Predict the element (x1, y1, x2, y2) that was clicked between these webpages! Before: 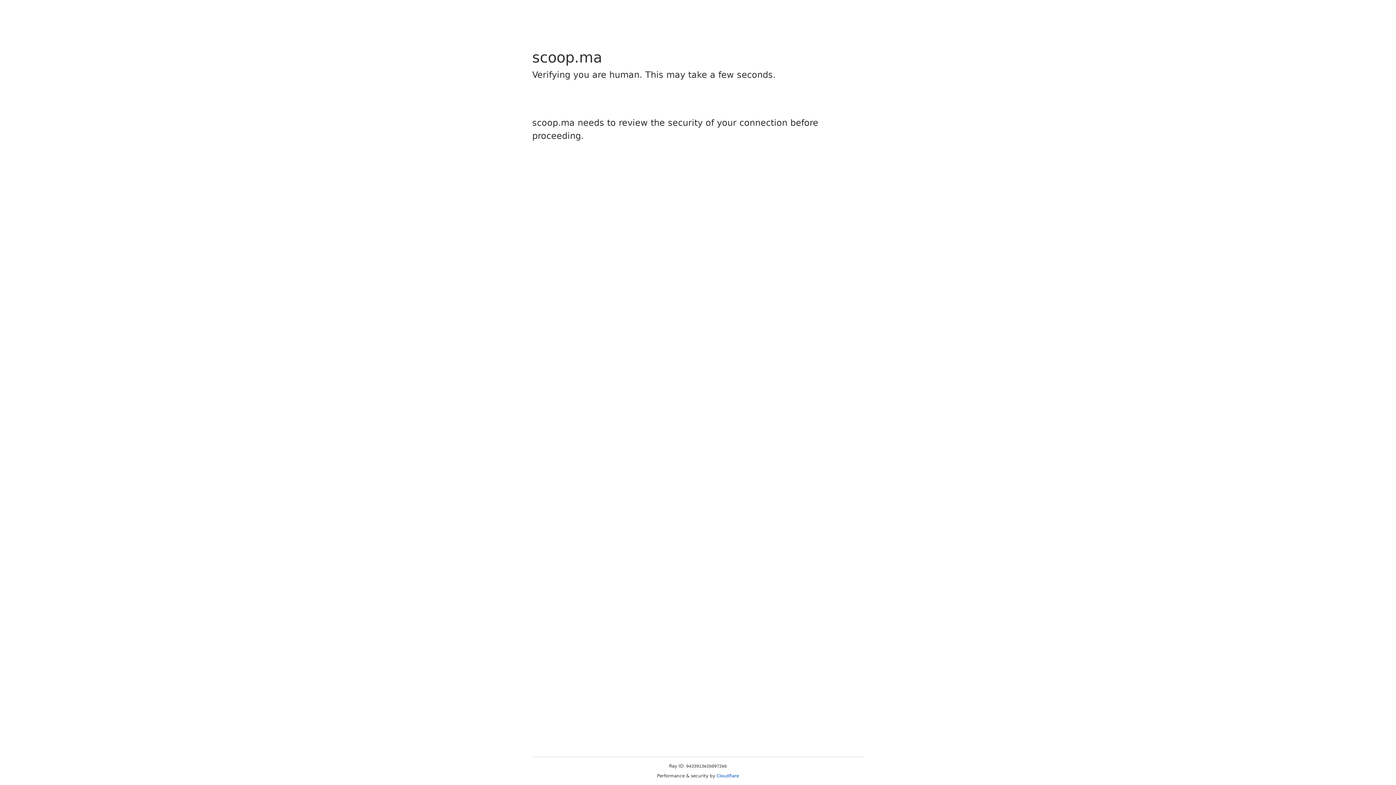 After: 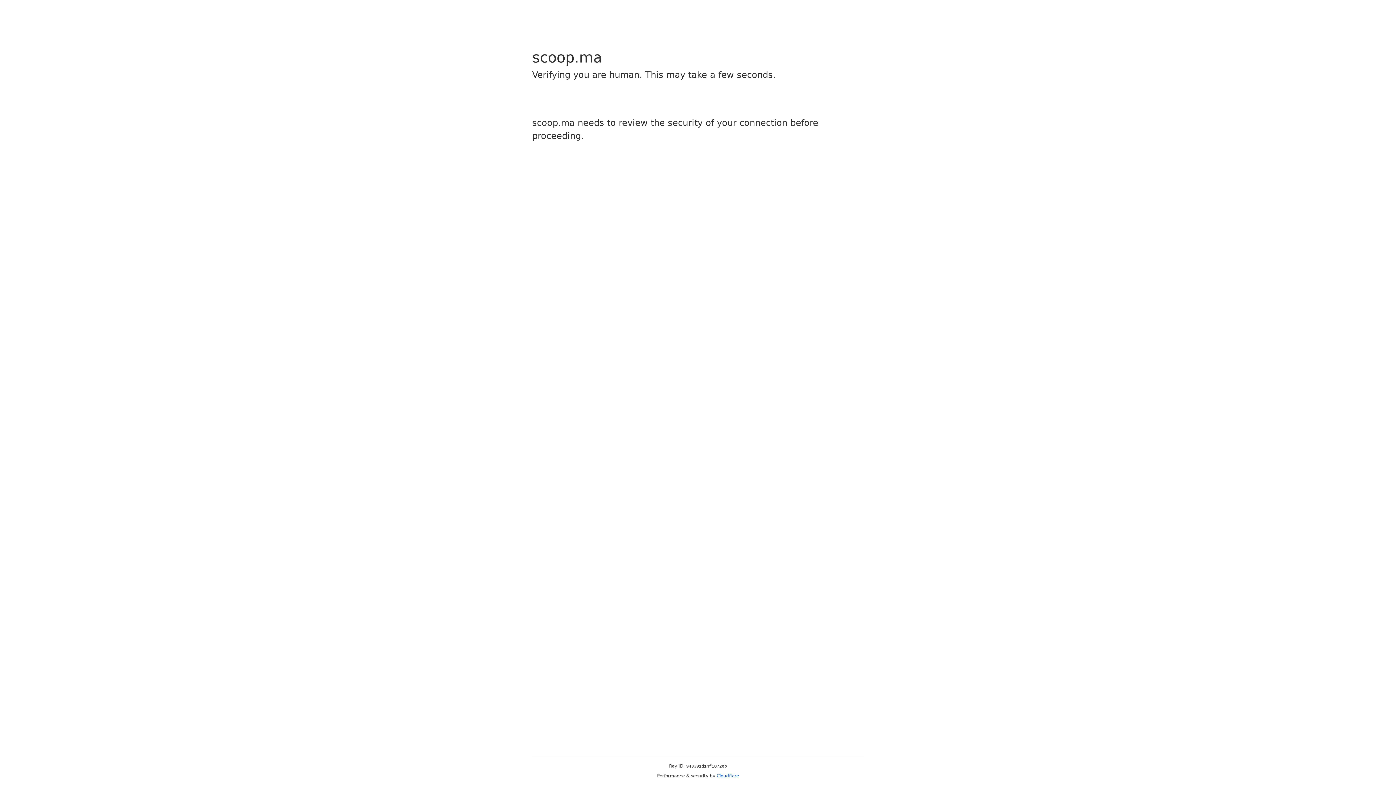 Action: label: Cloudflare bbox: (716, 773, 739, 778)